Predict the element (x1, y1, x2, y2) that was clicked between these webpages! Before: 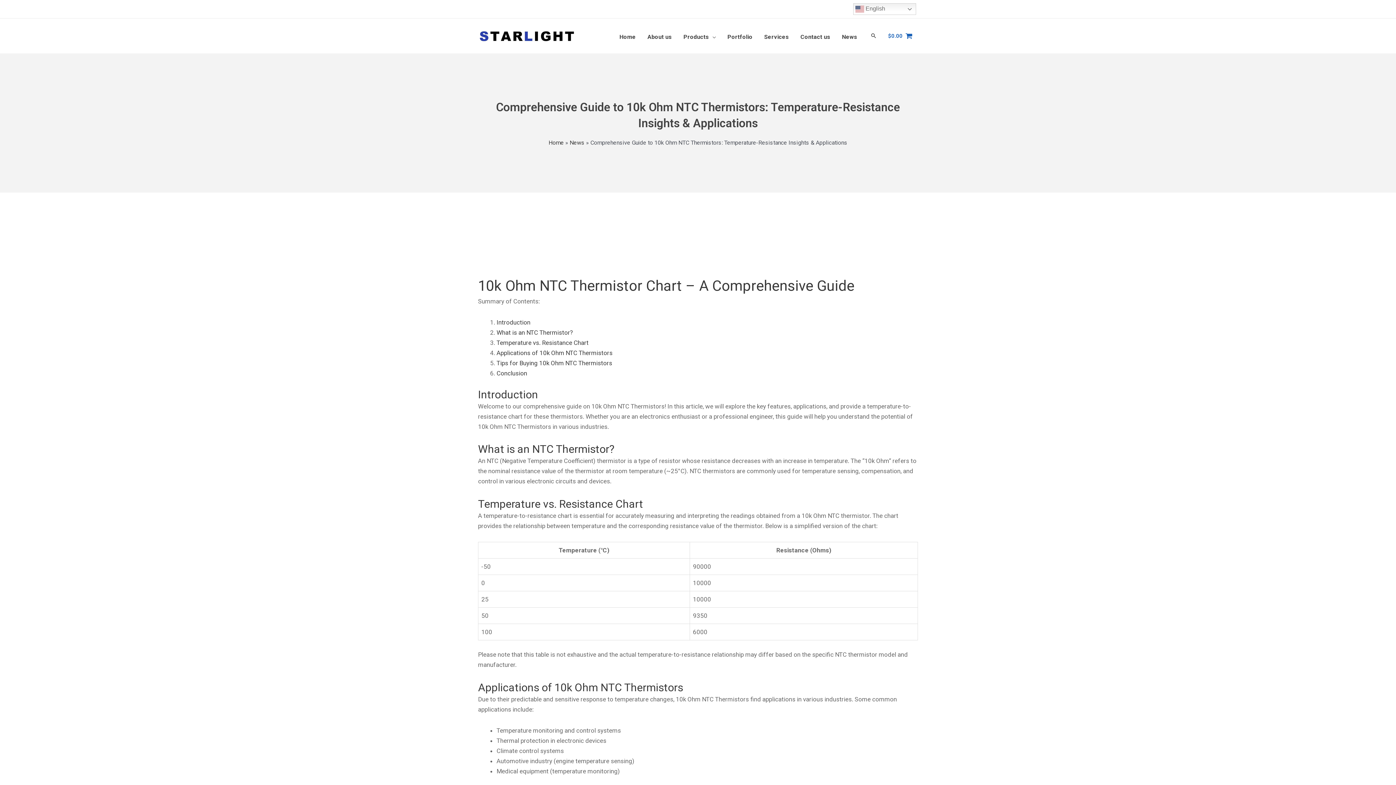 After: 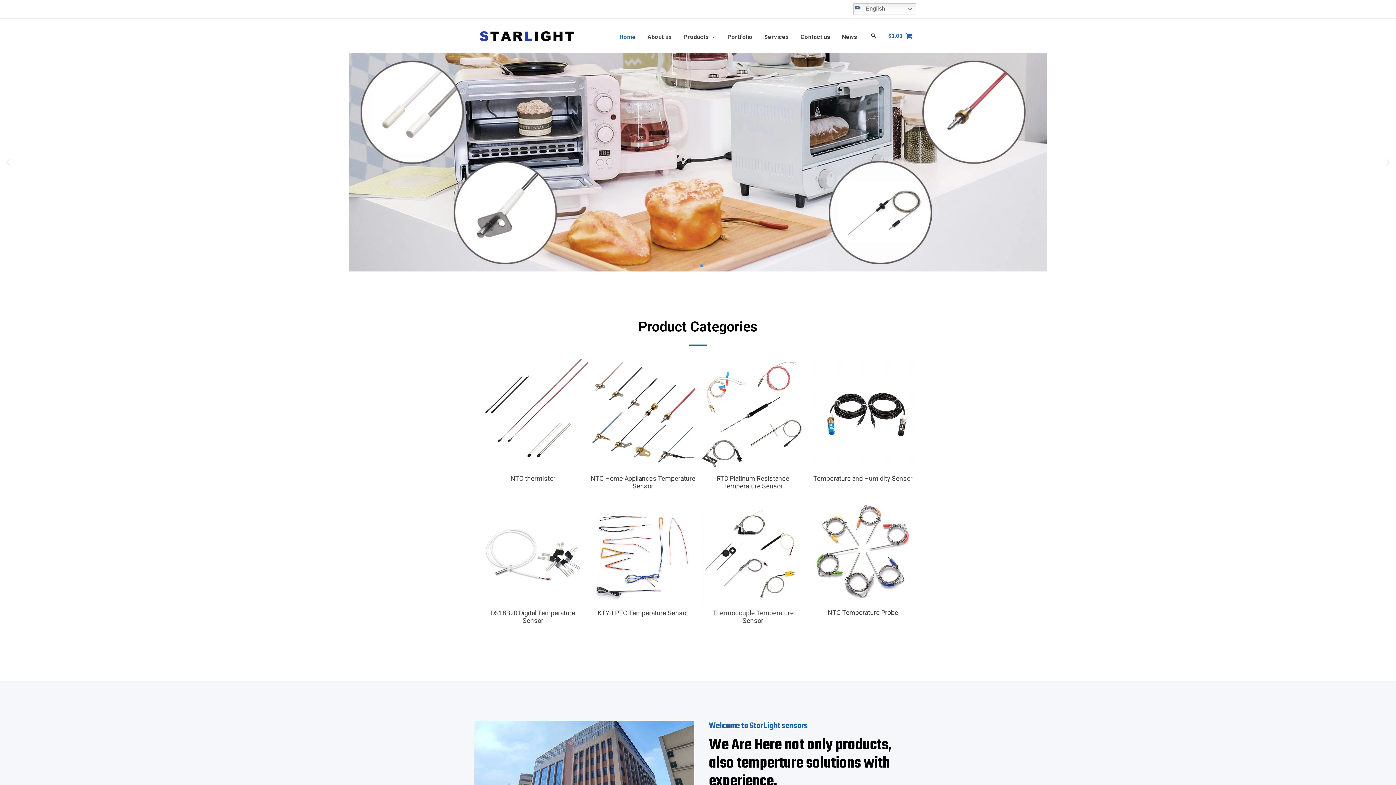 Action: bbox: (548, 139, 564, 146) label: Home